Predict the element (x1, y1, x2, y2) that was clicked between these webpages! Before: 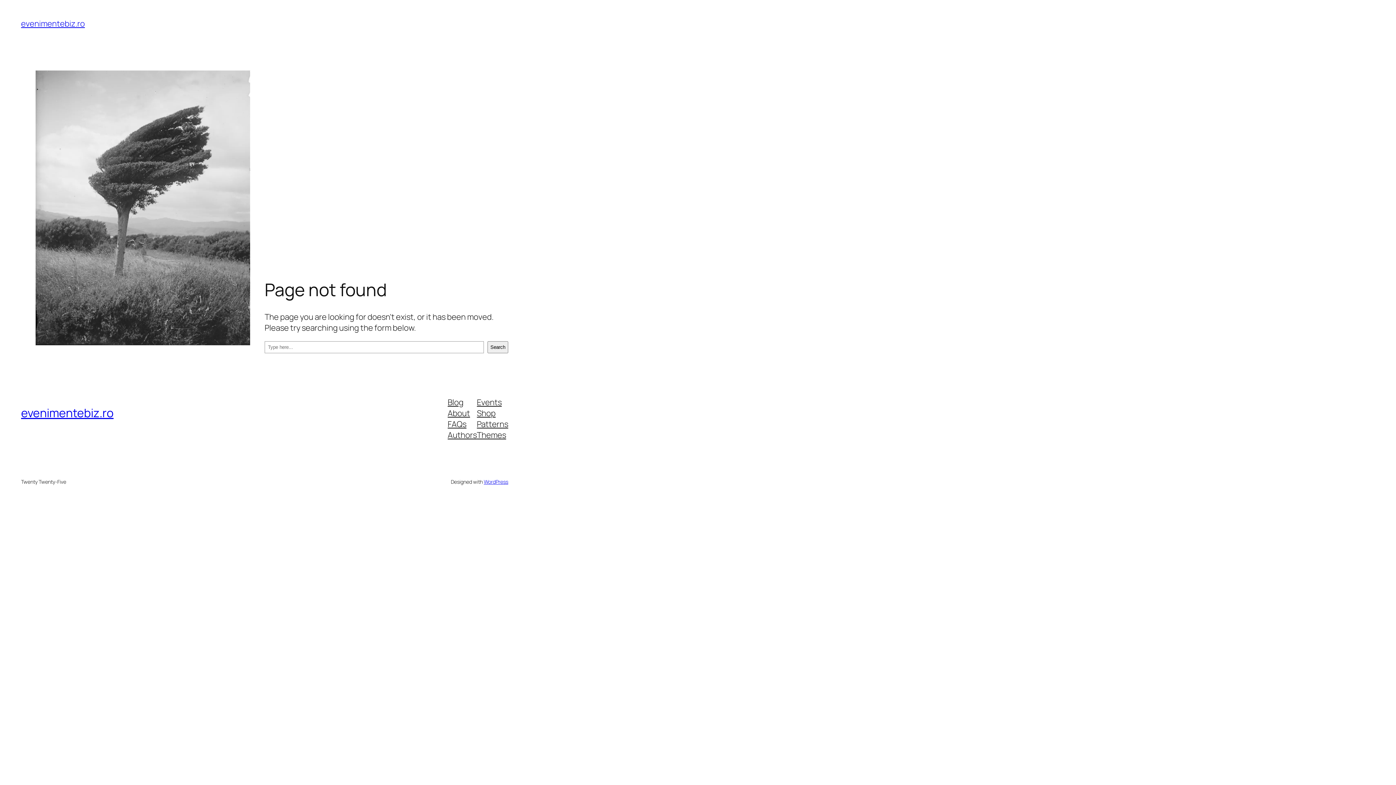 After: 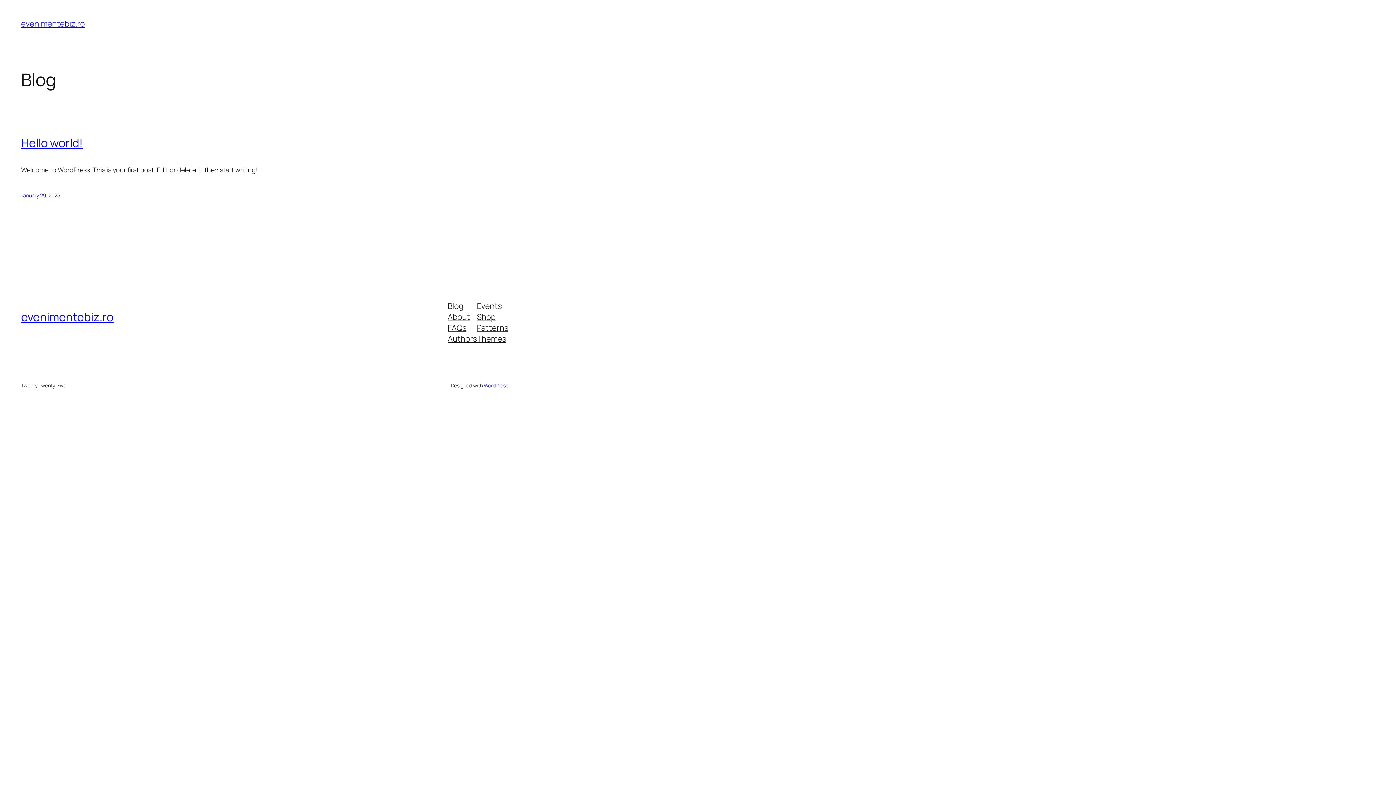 Action: label: evenimentebiz.ro bbox: (21, 405, 113, 421)